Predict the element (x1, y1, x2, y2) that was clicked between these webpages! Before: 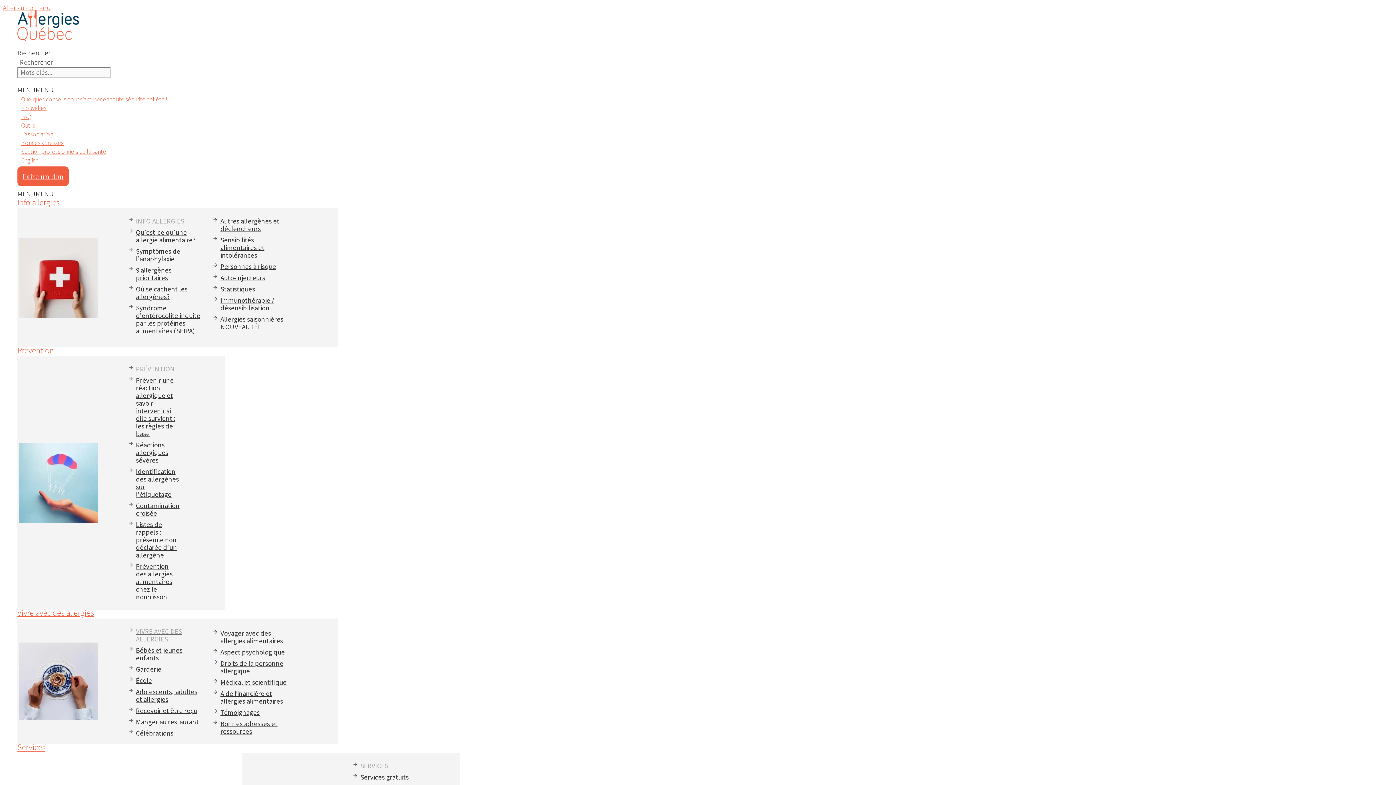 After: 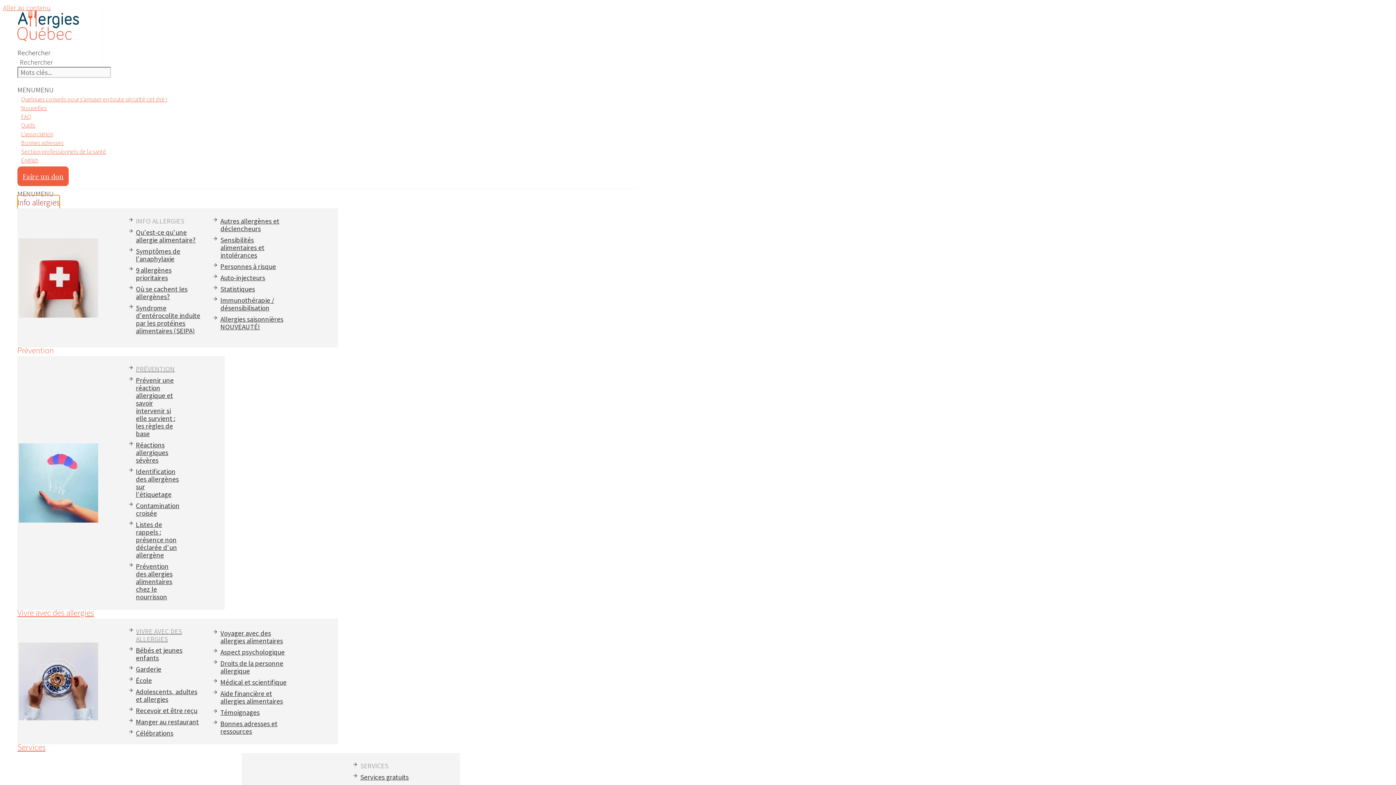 Action: bbox: (17, 195, 59, 209) label: Info allergies